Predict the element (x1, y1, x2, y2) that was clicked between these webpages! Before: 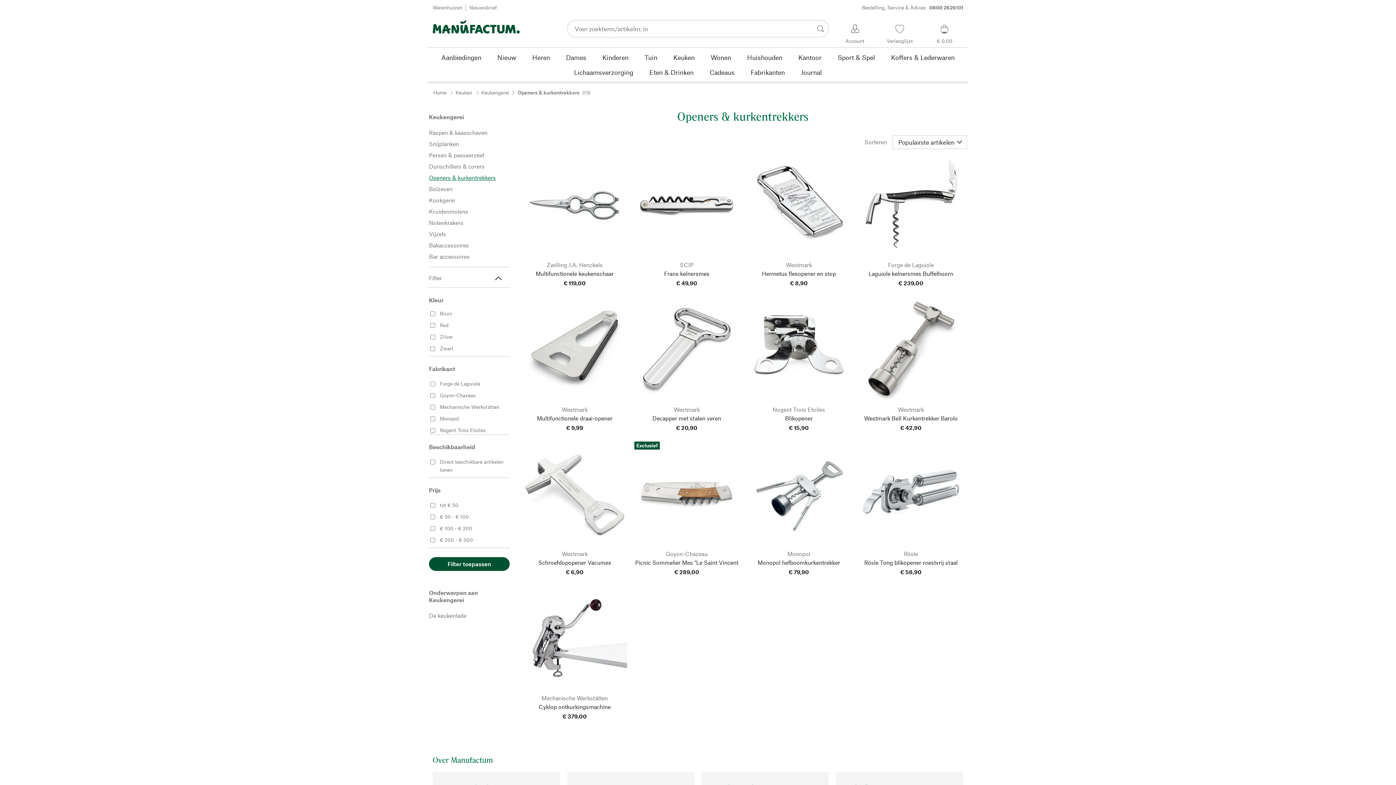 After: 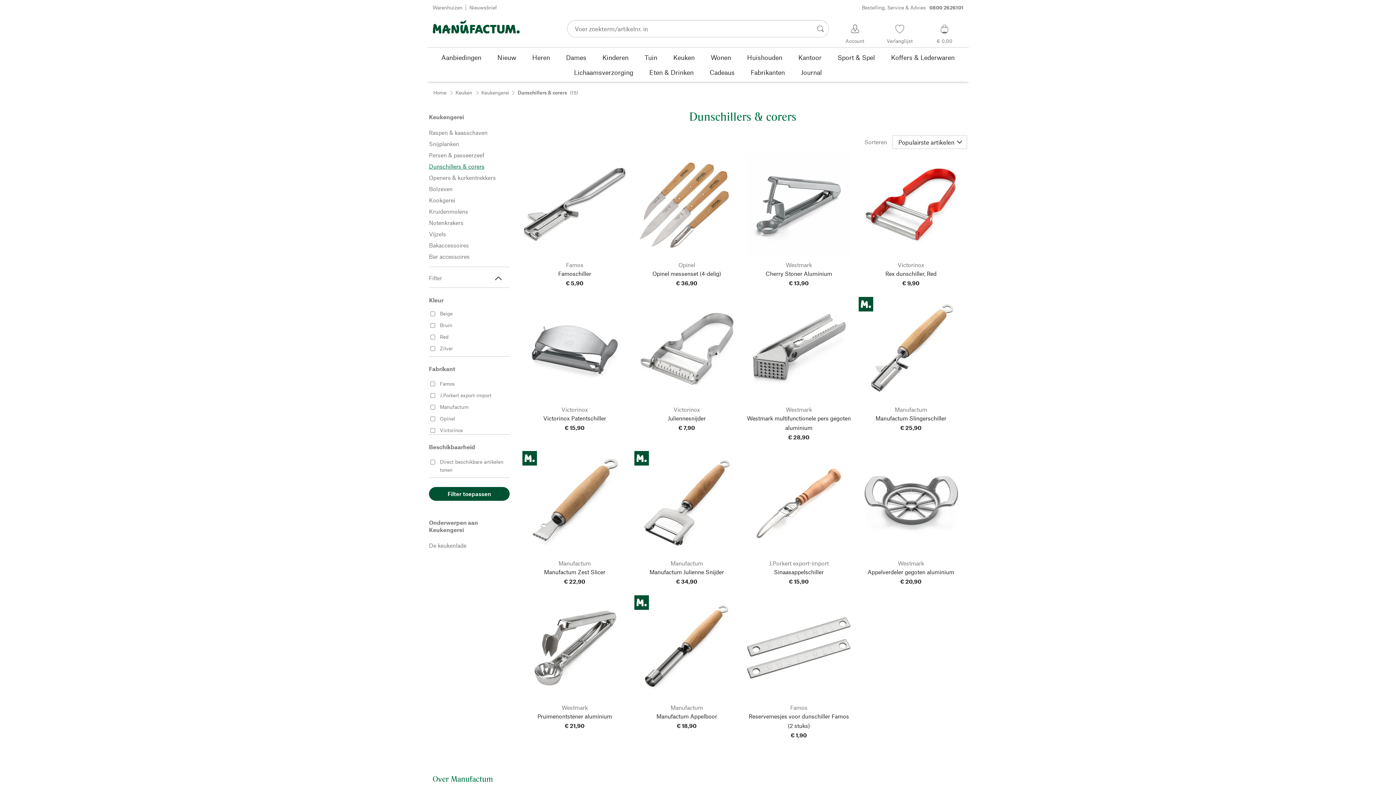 Action: bbox: (429, 161, 509, 171) label: Dunschillers & corers